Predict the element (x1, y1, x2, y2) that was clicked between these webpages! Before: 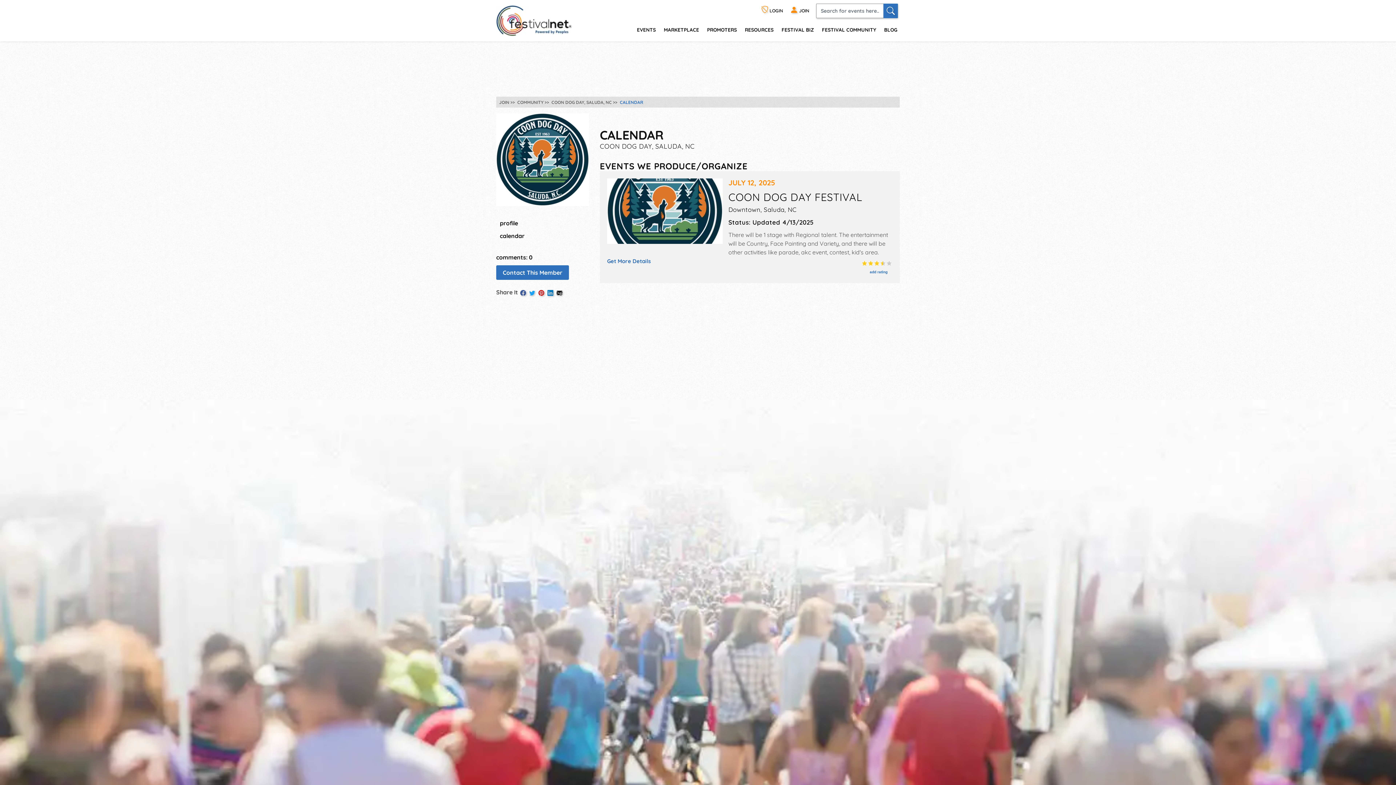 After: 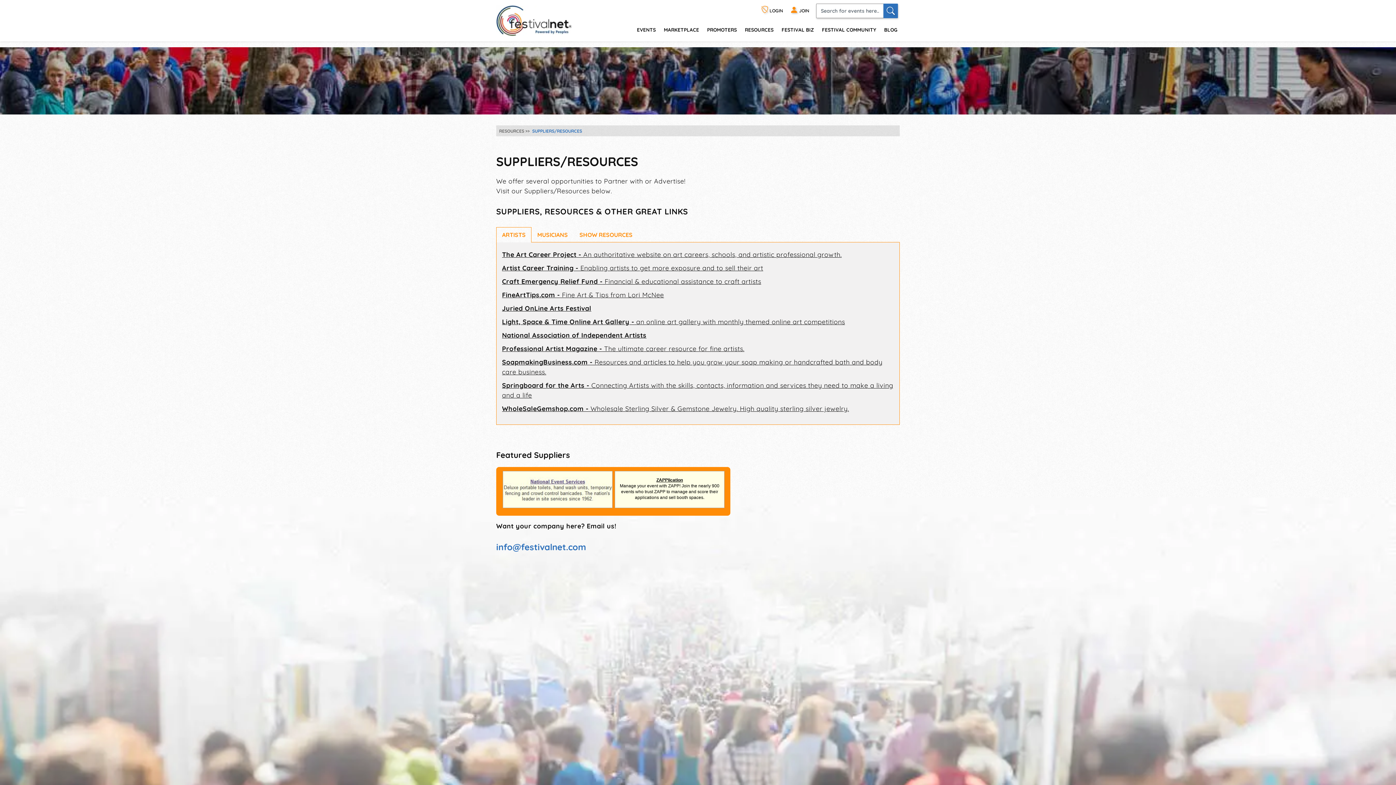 Action: label: RESOURCES bbox: (740, 21, 774, 37)